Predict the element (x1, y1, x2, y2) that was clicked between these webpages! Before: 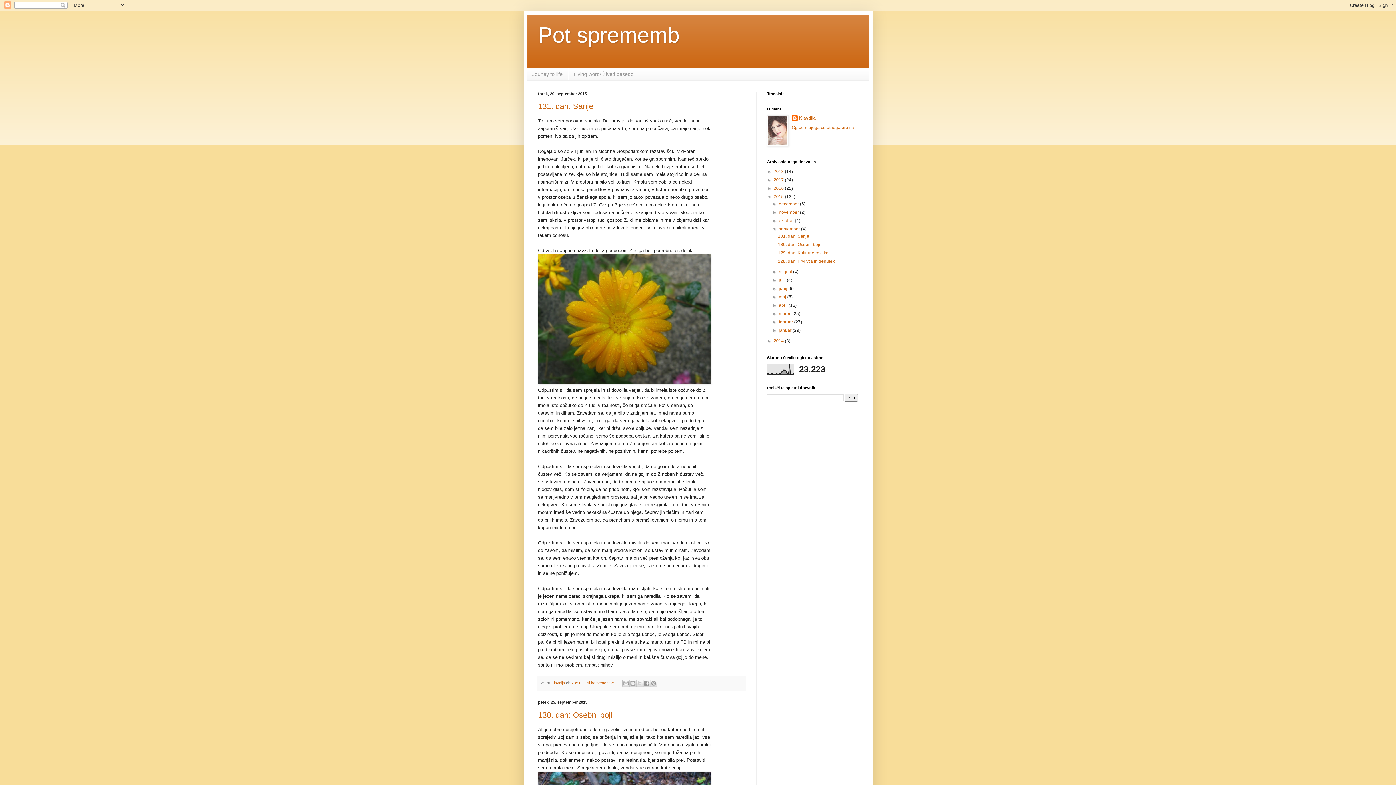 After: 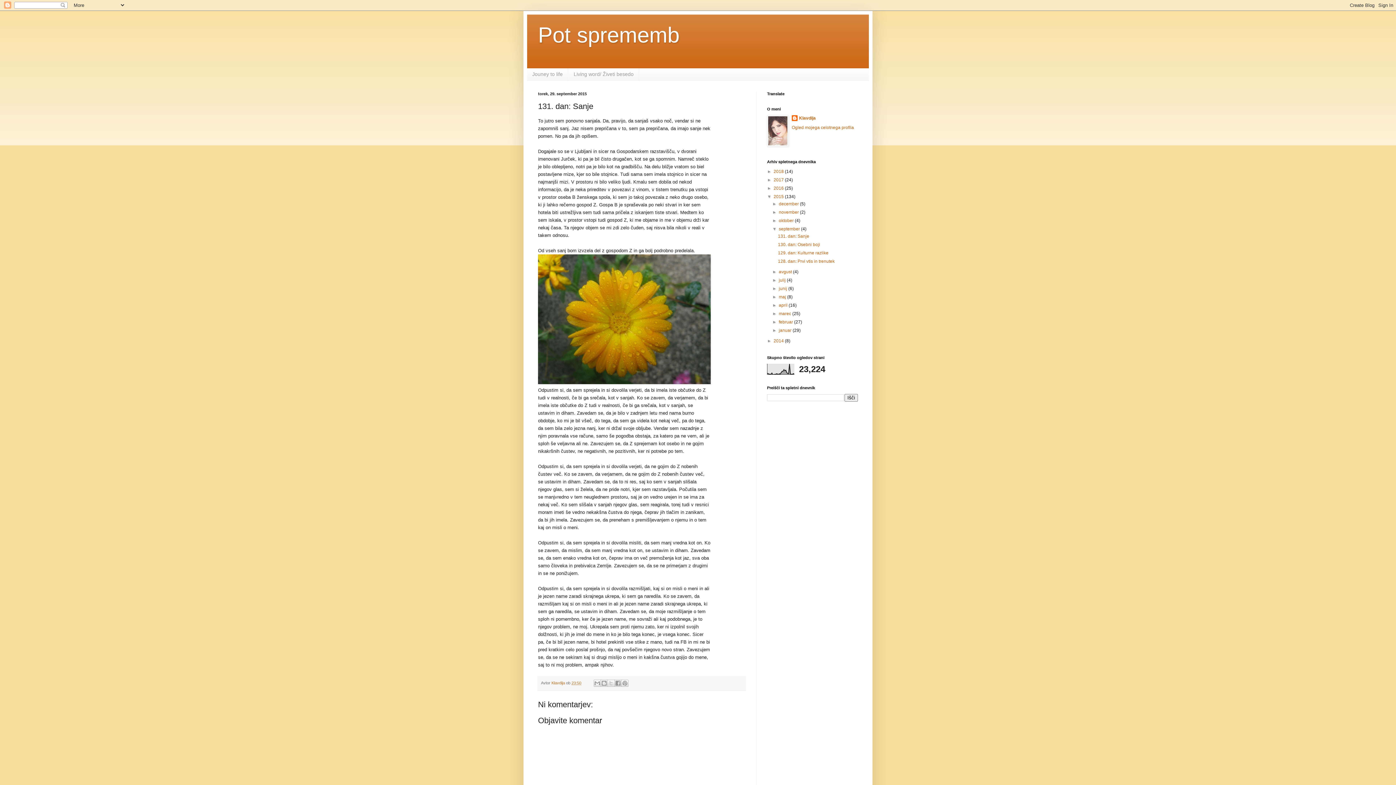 Action: label: 131. dan: Sanje bbox: (778, 233, 809, 238)